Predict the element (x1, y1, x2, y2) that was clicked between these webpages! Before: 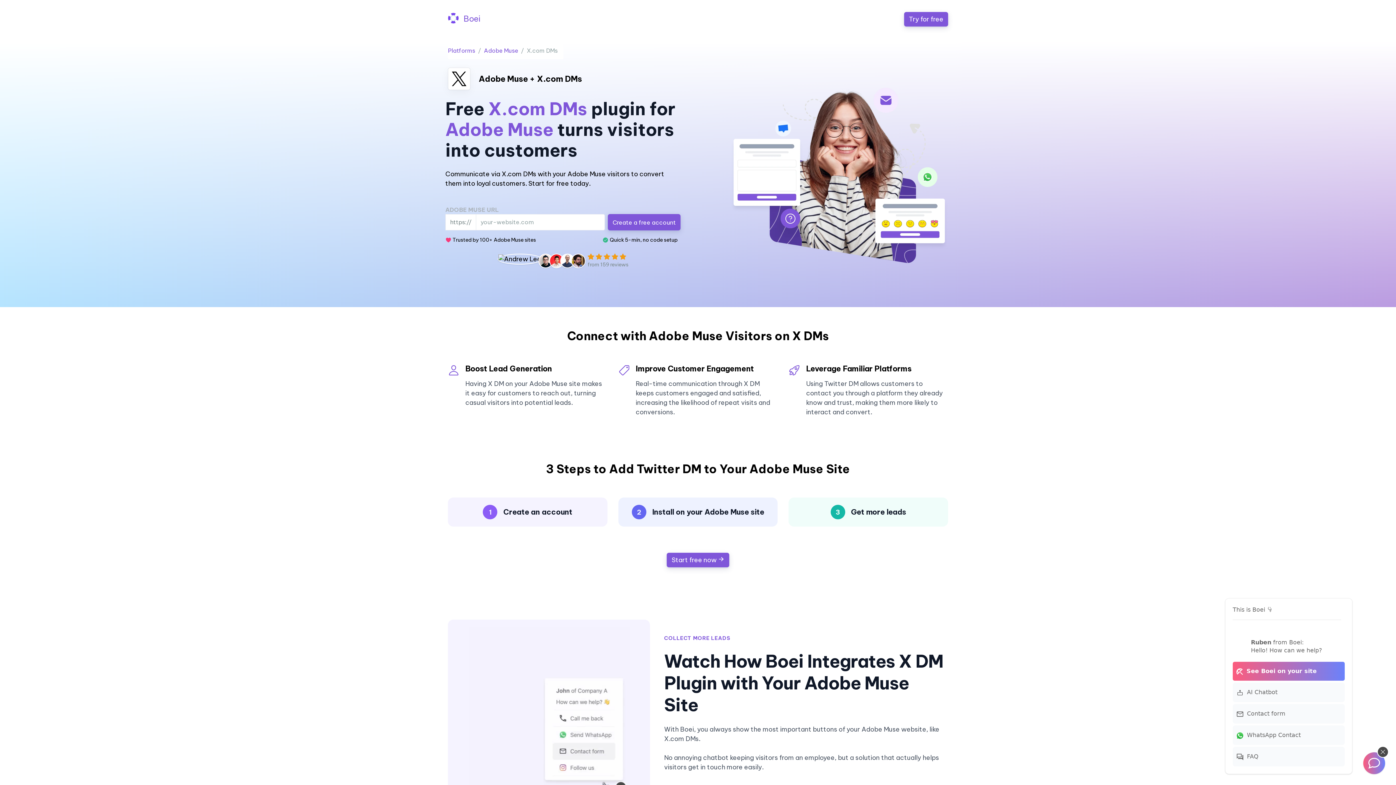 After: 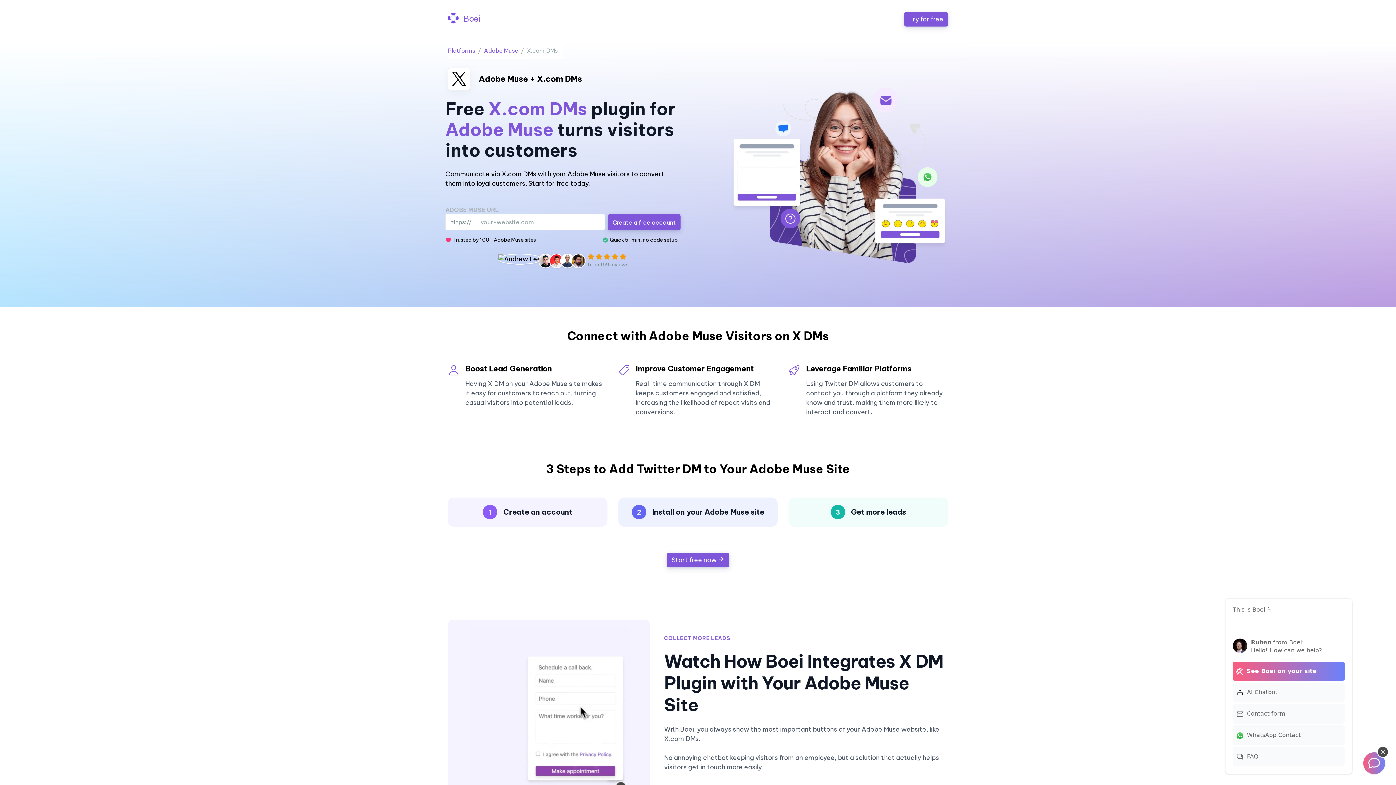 Action: bbox: (448, 10, 480, 27) label:  Boei